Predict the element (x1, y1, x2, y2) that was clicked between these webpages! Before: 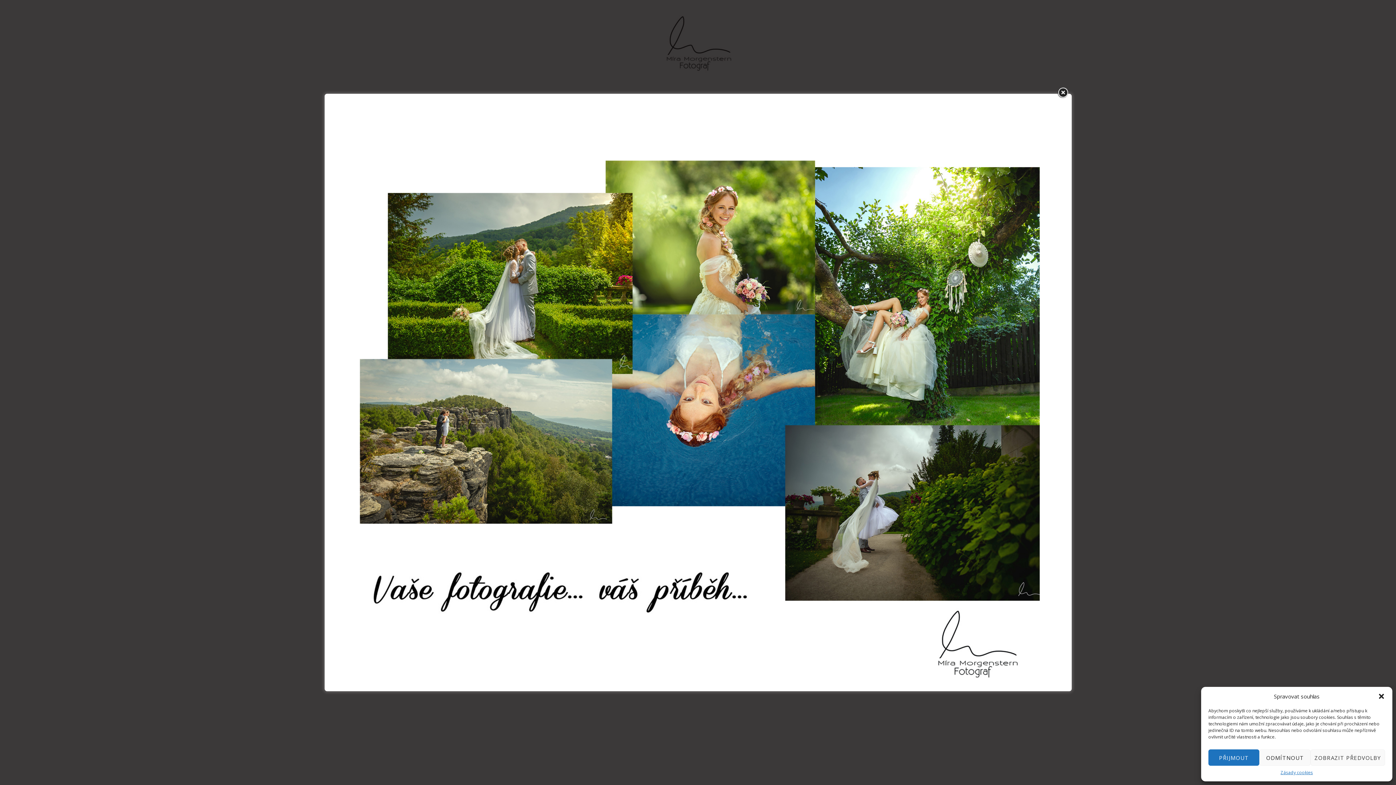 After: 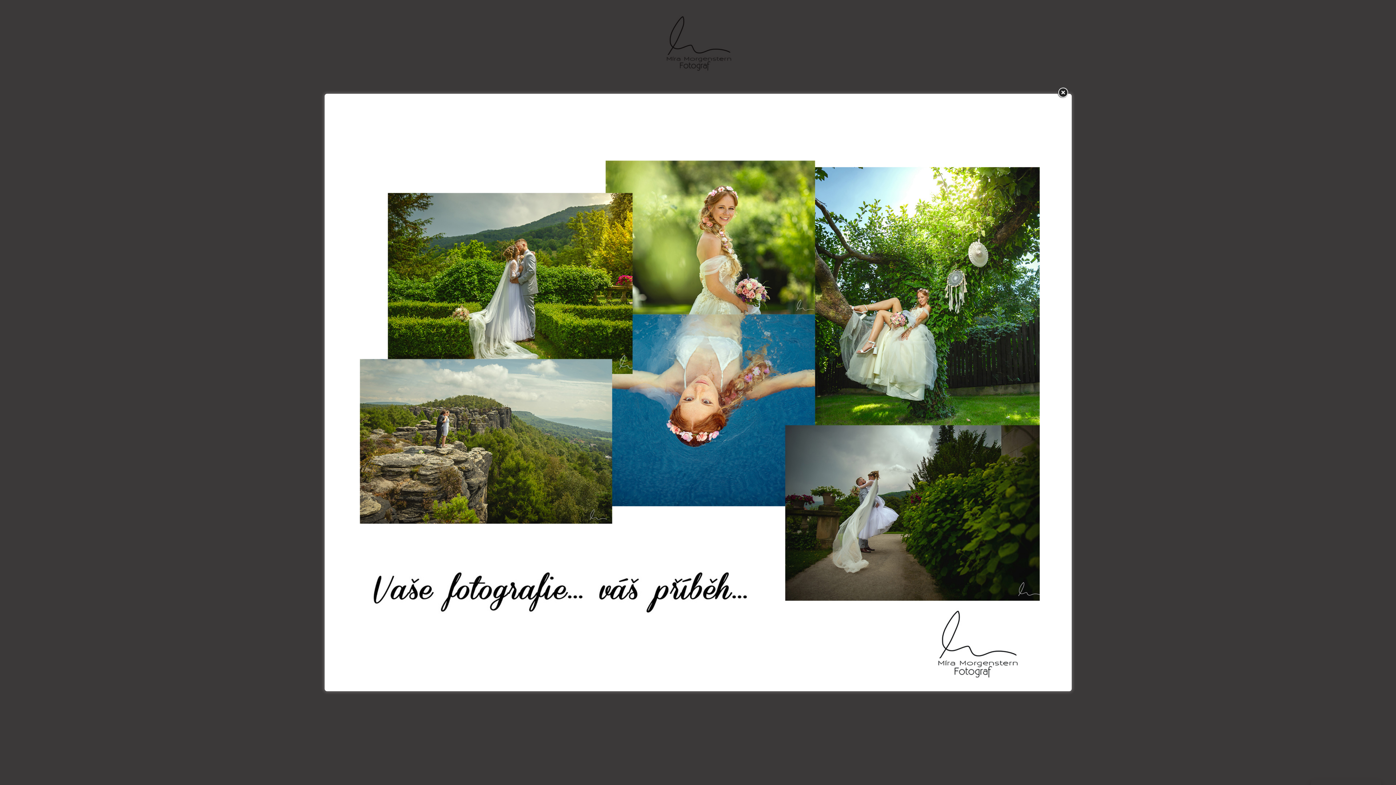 Action: label: PŘIJMOUT bbox: (1208, 749, 1259, 766)